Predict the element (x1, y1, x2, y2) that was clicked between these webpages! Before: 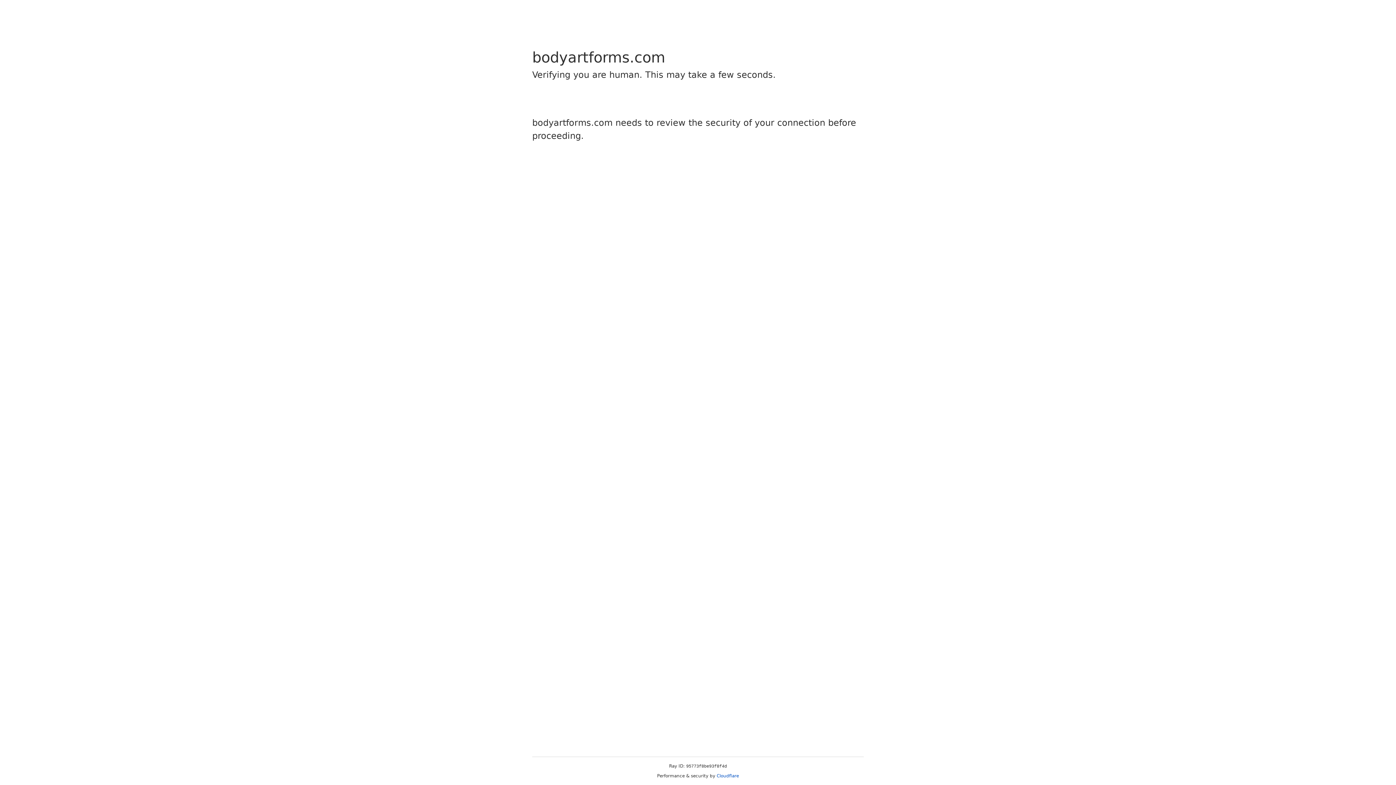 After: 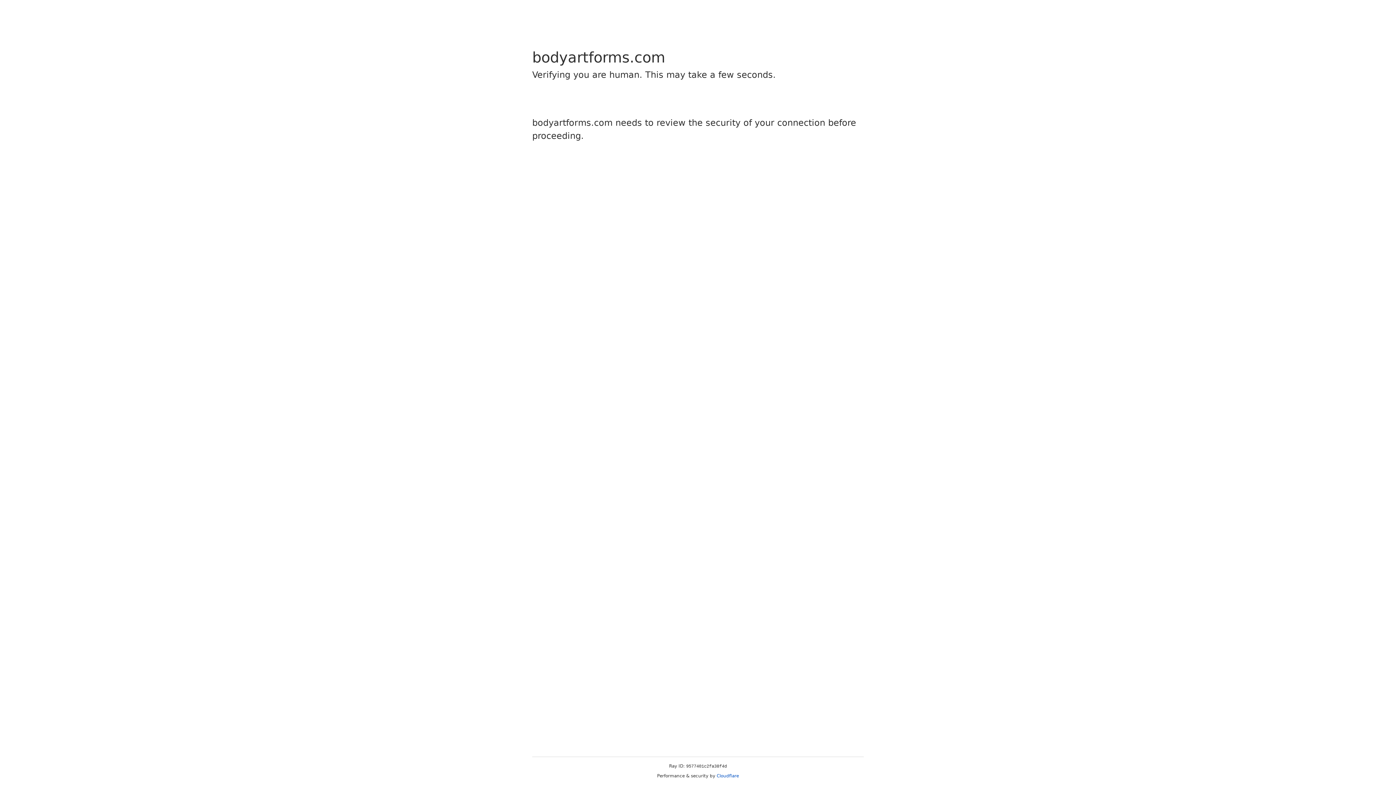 Action: bbox: (716, 773, 739, 778) label: Cloudflare